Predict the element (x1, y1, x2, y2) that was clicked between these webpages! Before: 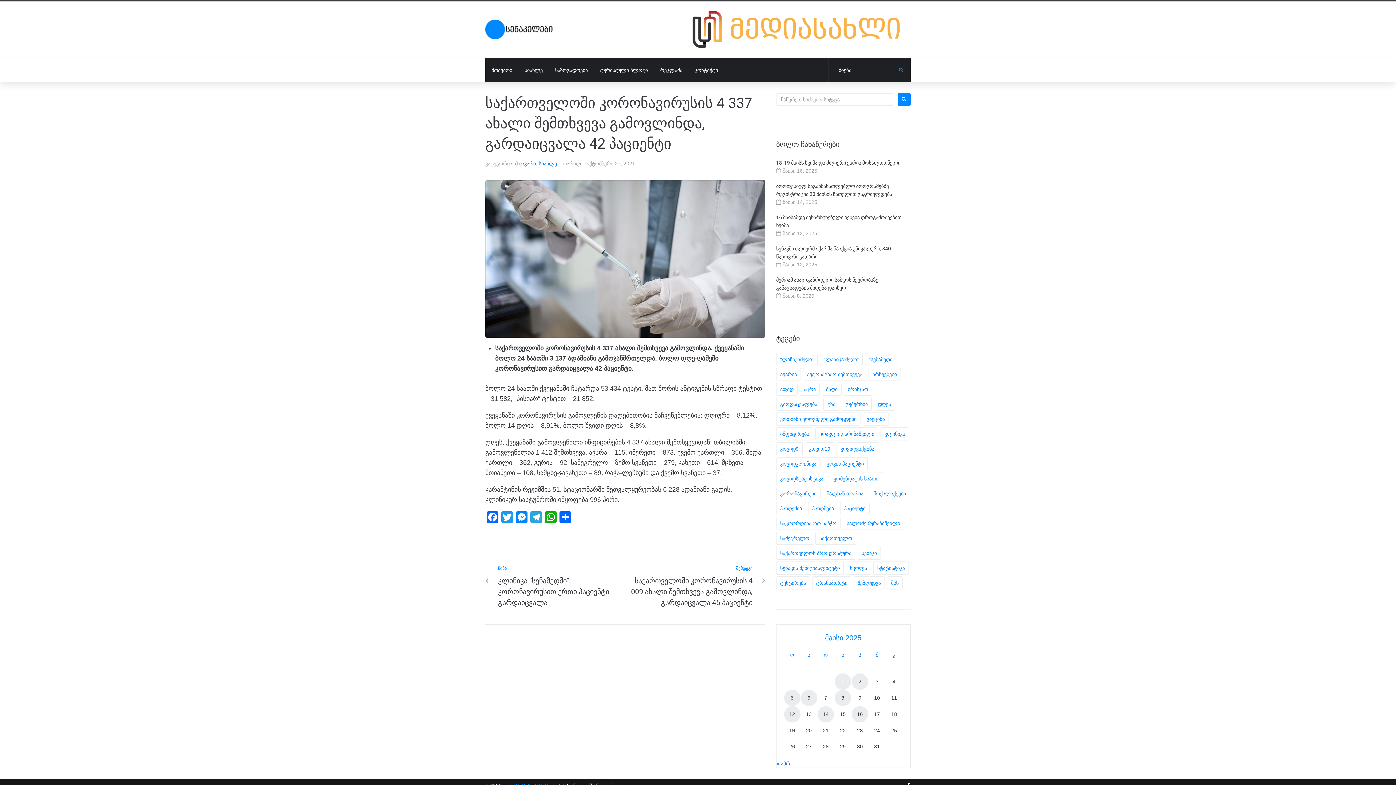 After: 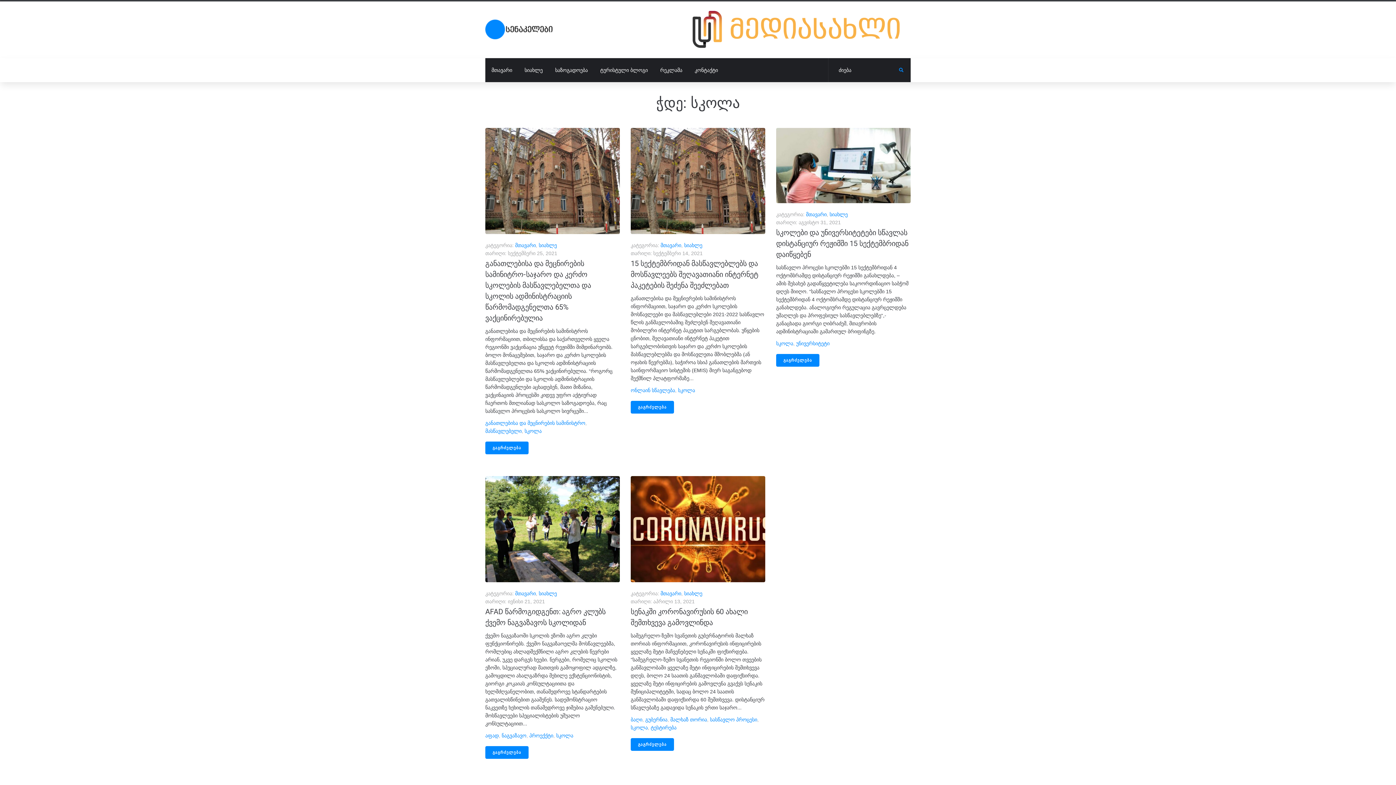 Action: label: სკოლა (5 ერთეული) bbox: (846, 561, 871, 574)